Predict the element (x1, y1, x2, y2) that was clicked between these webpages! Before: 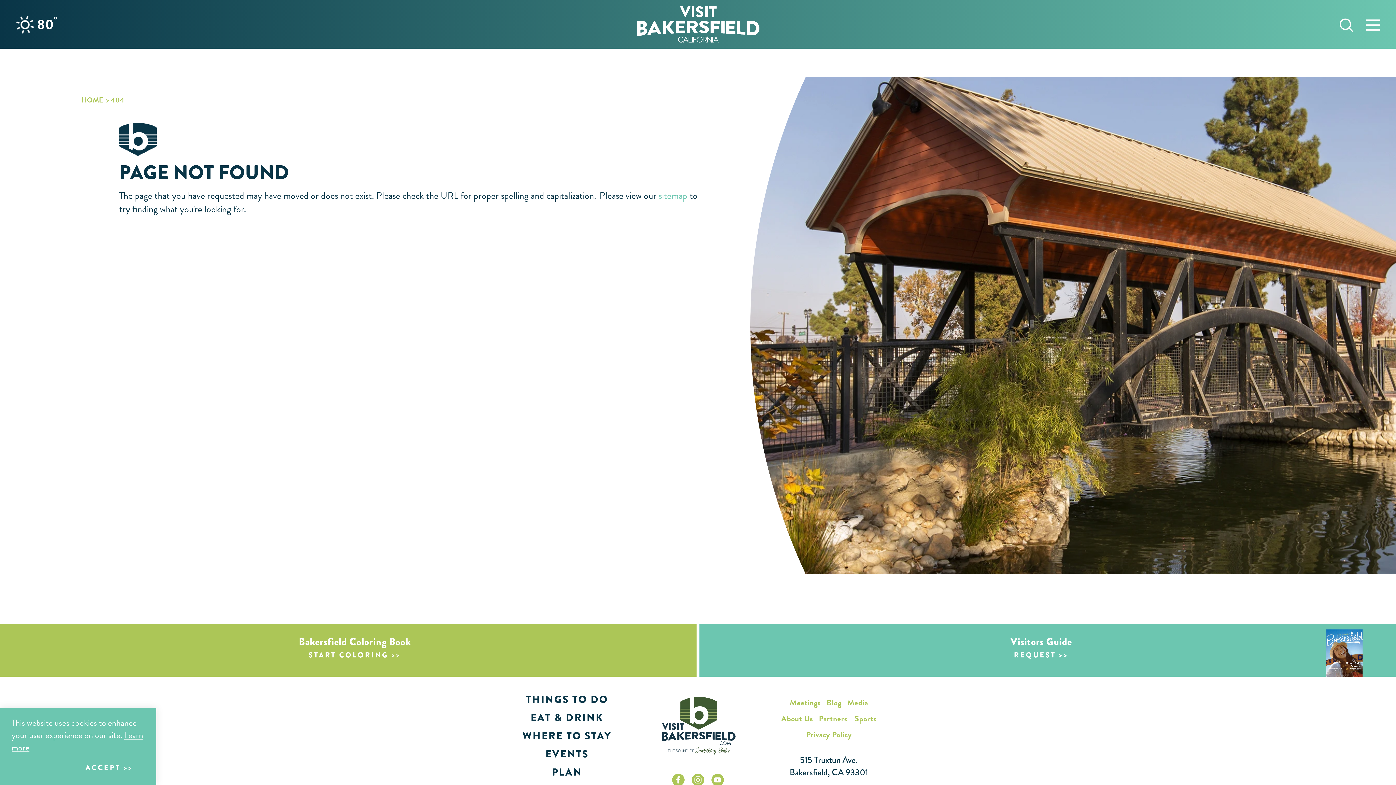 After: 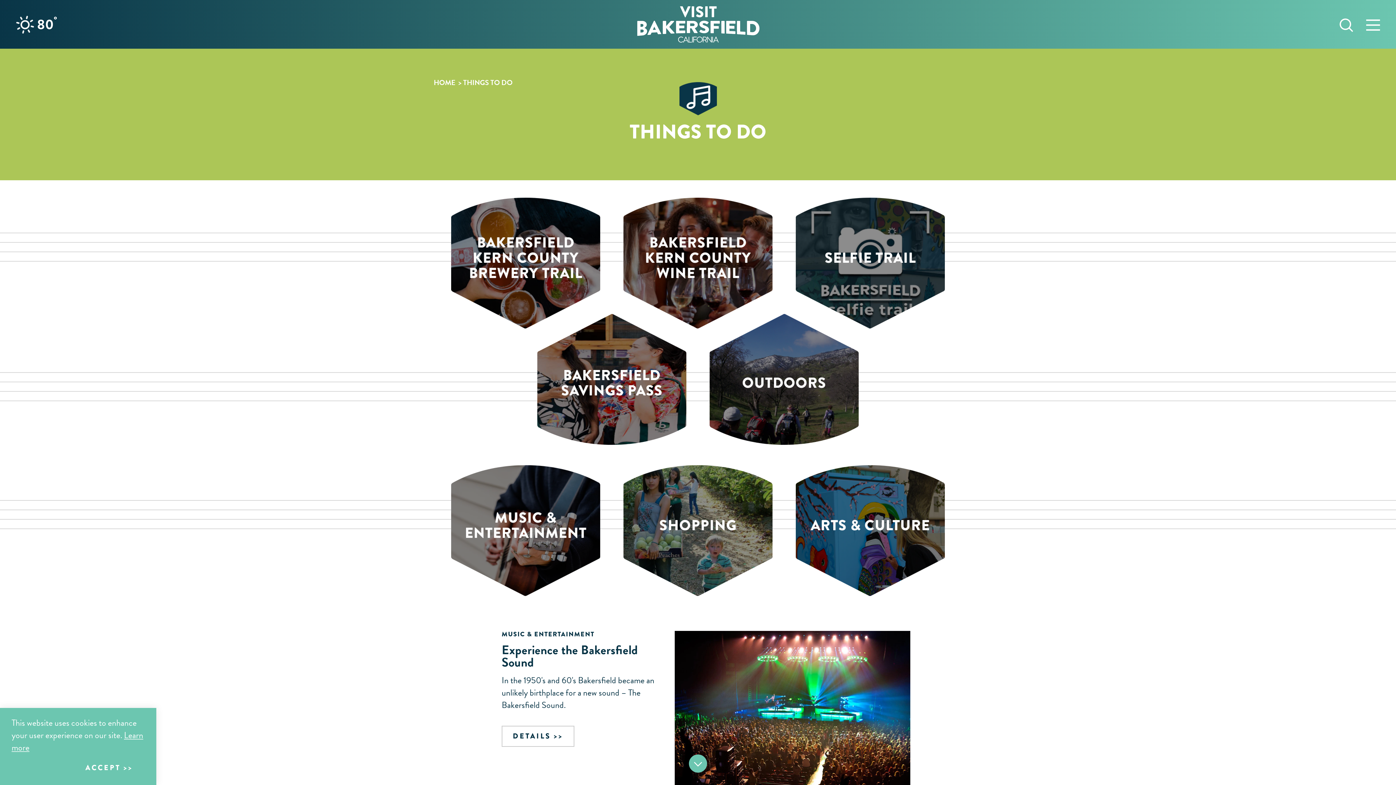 Action: bbox: (526, 692, 608, 707) label: THINGS TO DO